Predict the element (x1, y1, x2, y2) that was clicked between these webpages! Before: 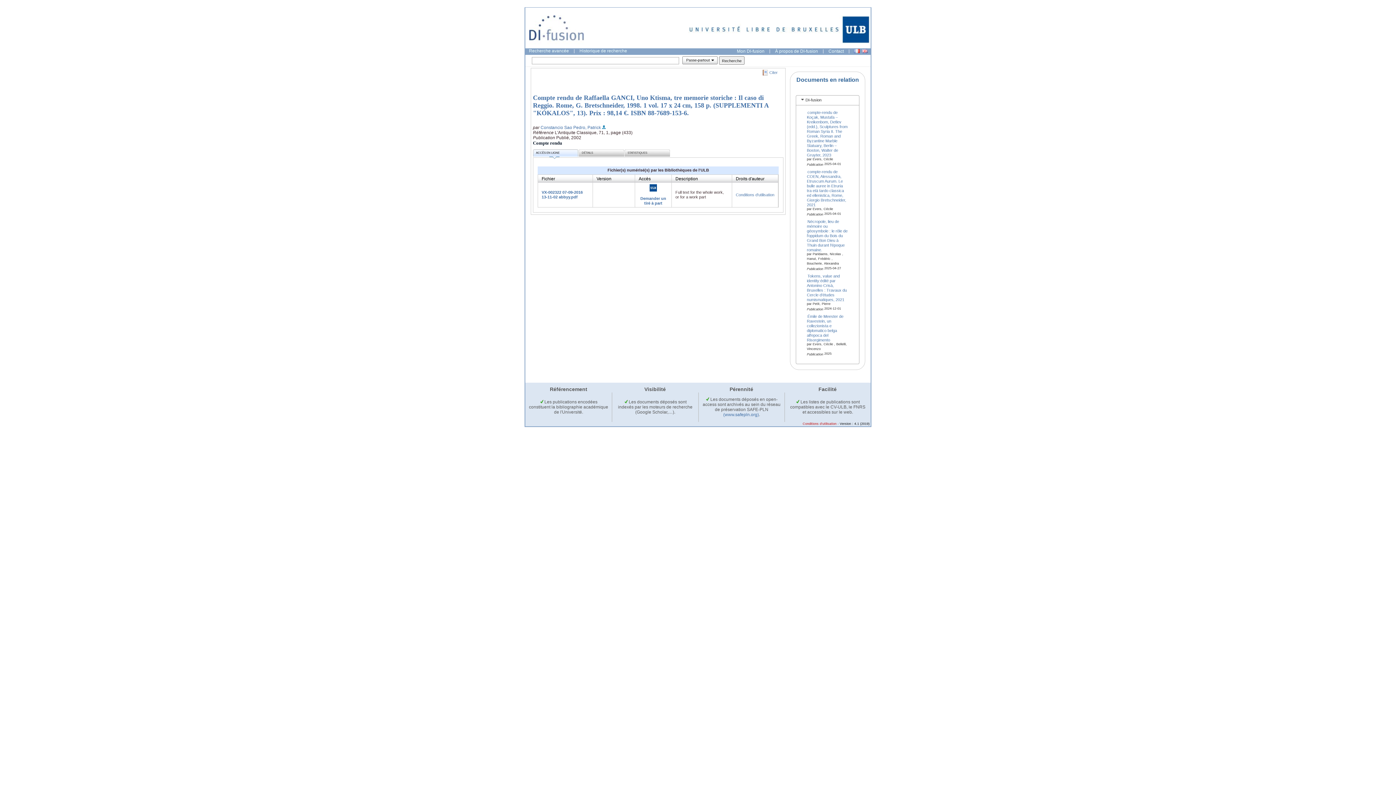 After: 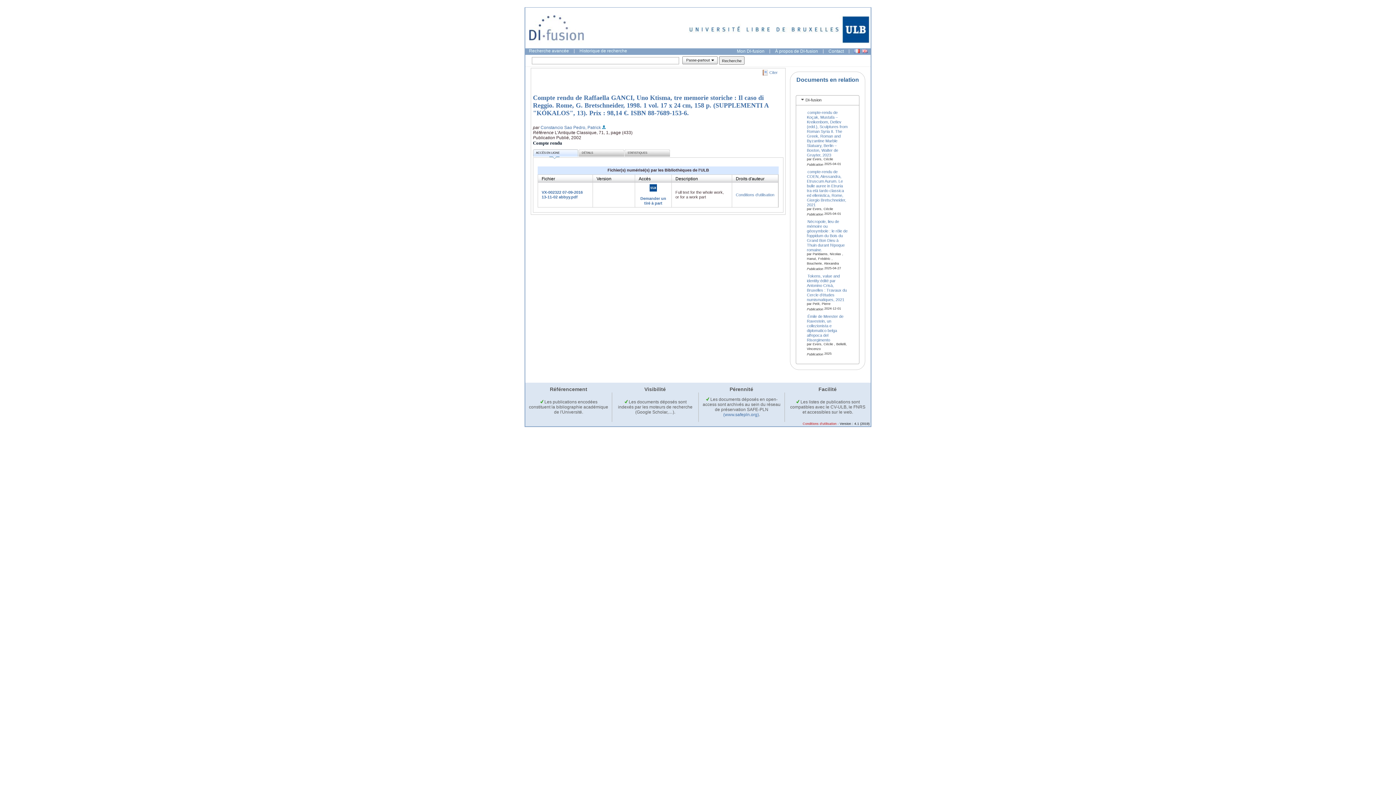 Action: label:  Les publications encodées constituent la bibliographie académique de l'Université. bbox: (529, 399, 608, 415)